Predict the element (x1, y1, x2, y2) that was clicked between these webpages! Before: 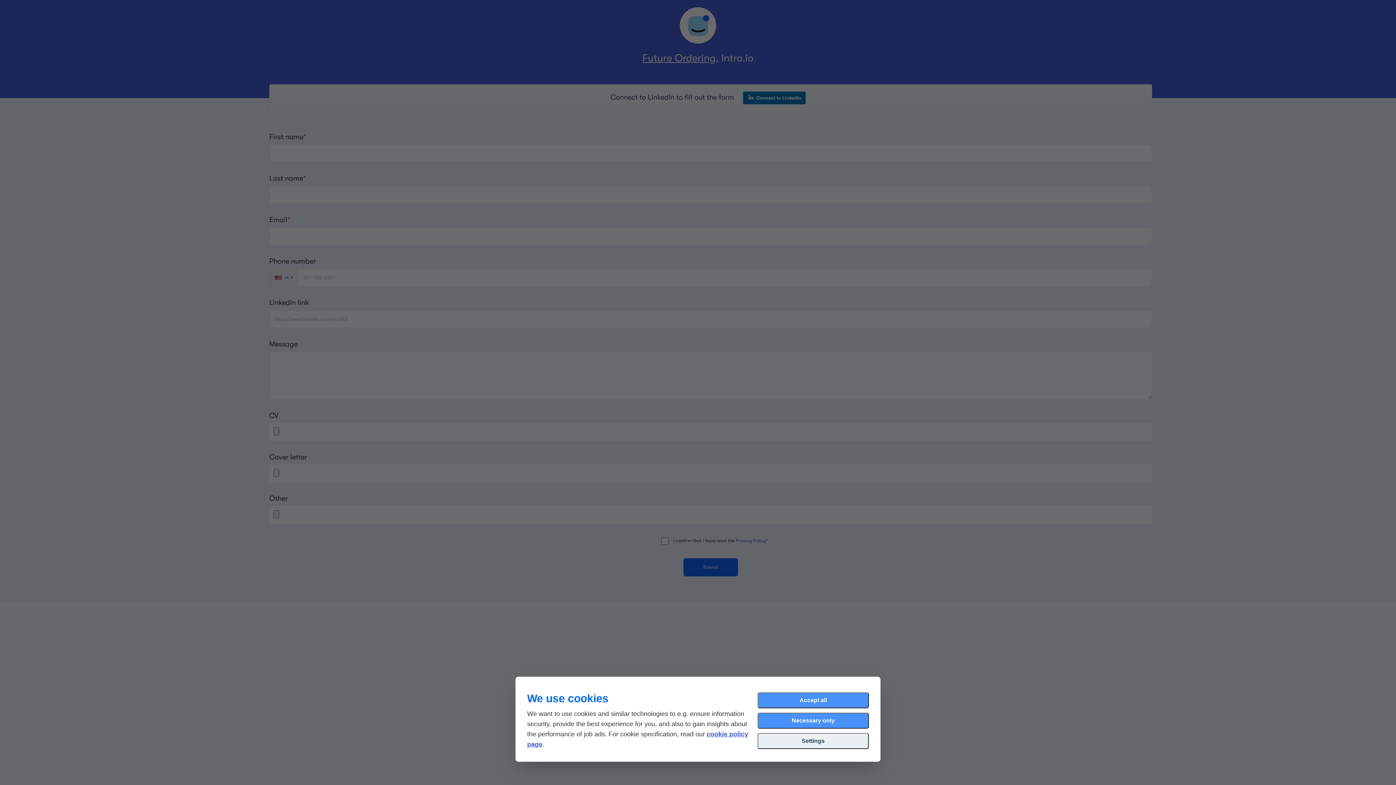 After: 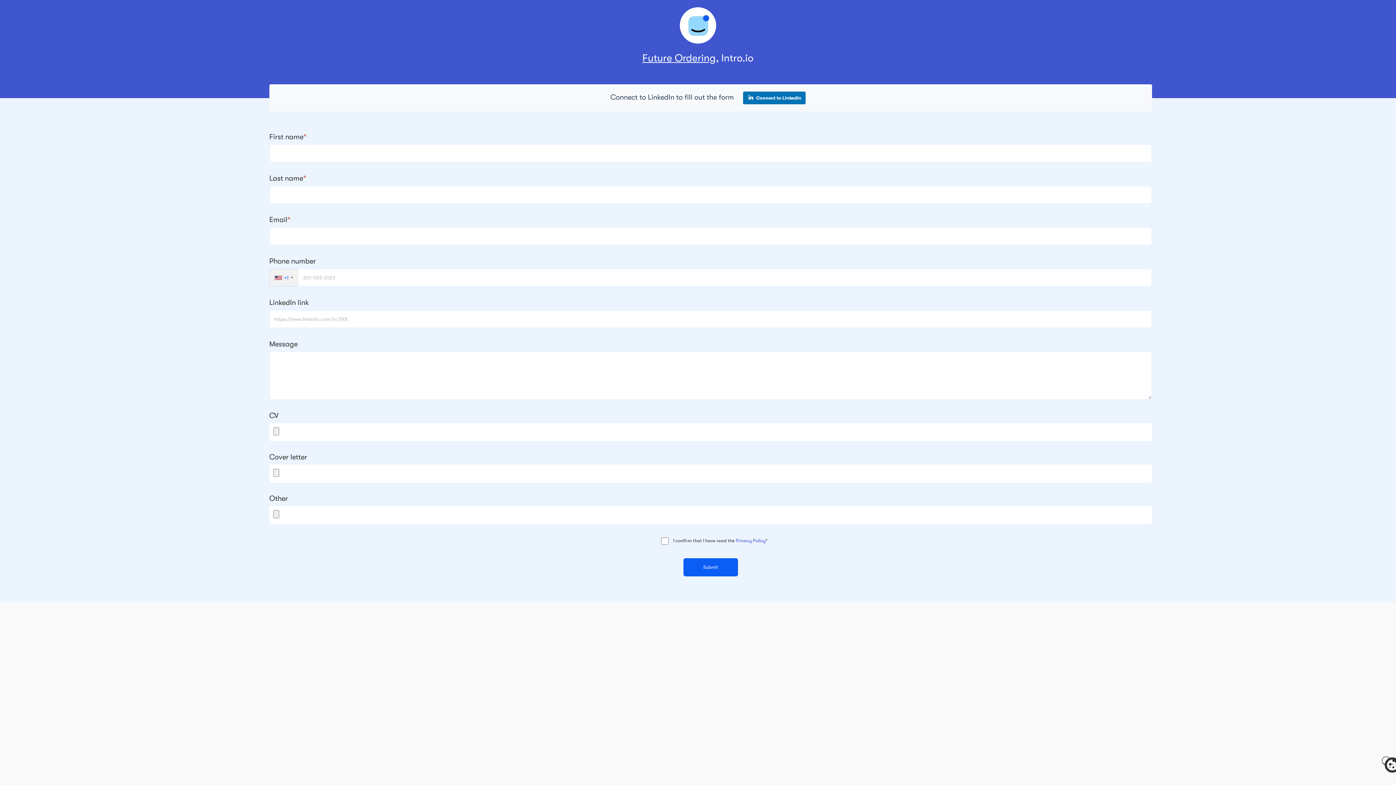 Action: label: Accept all bbox: (757, 692, 869, 708)